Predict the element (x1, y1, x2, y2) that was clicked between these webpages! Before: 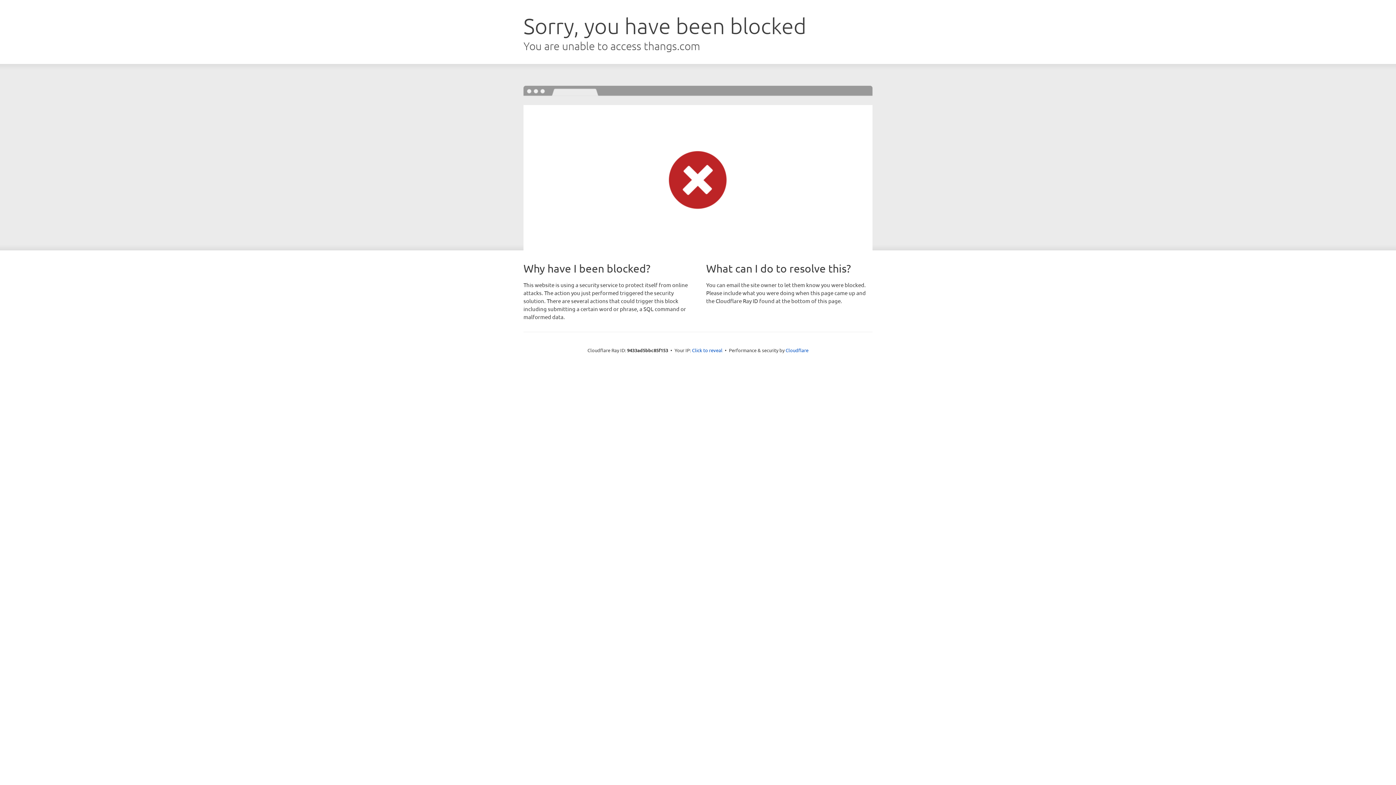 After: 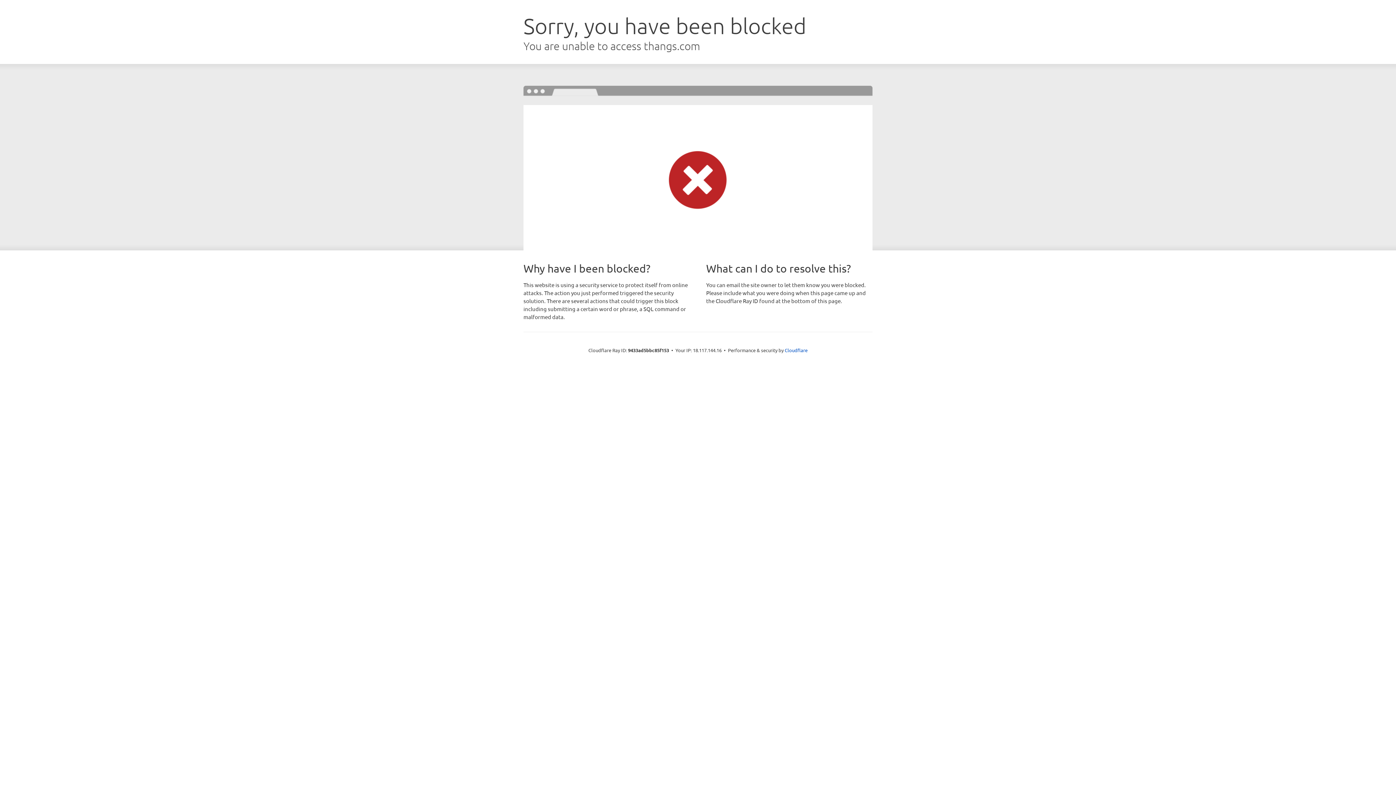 Action: label: Click to reveal bbox: (692, 346, 722, 353)